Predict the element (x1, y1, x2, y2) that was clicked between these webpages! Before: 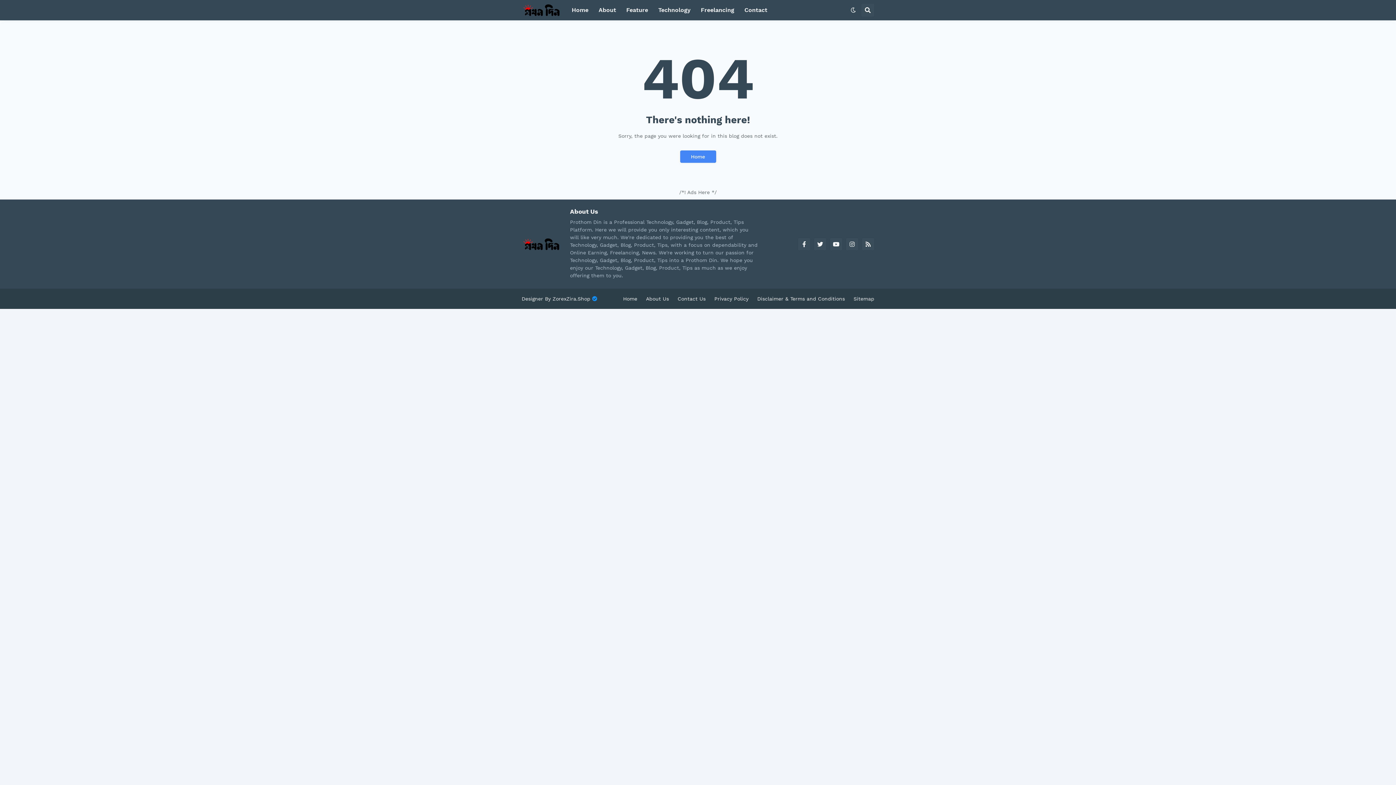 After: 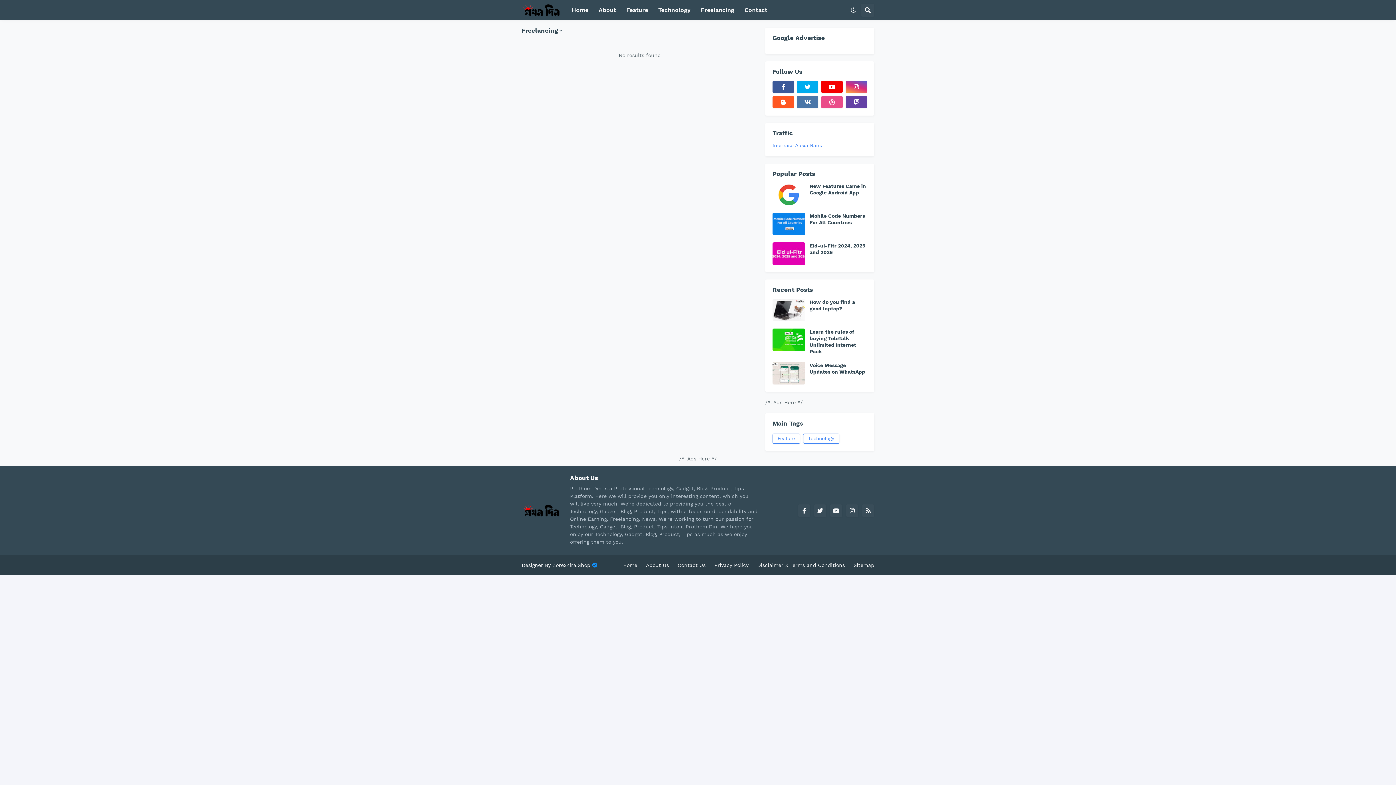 Action: bbox: (695, 0, 739, 20) label: Freelancing